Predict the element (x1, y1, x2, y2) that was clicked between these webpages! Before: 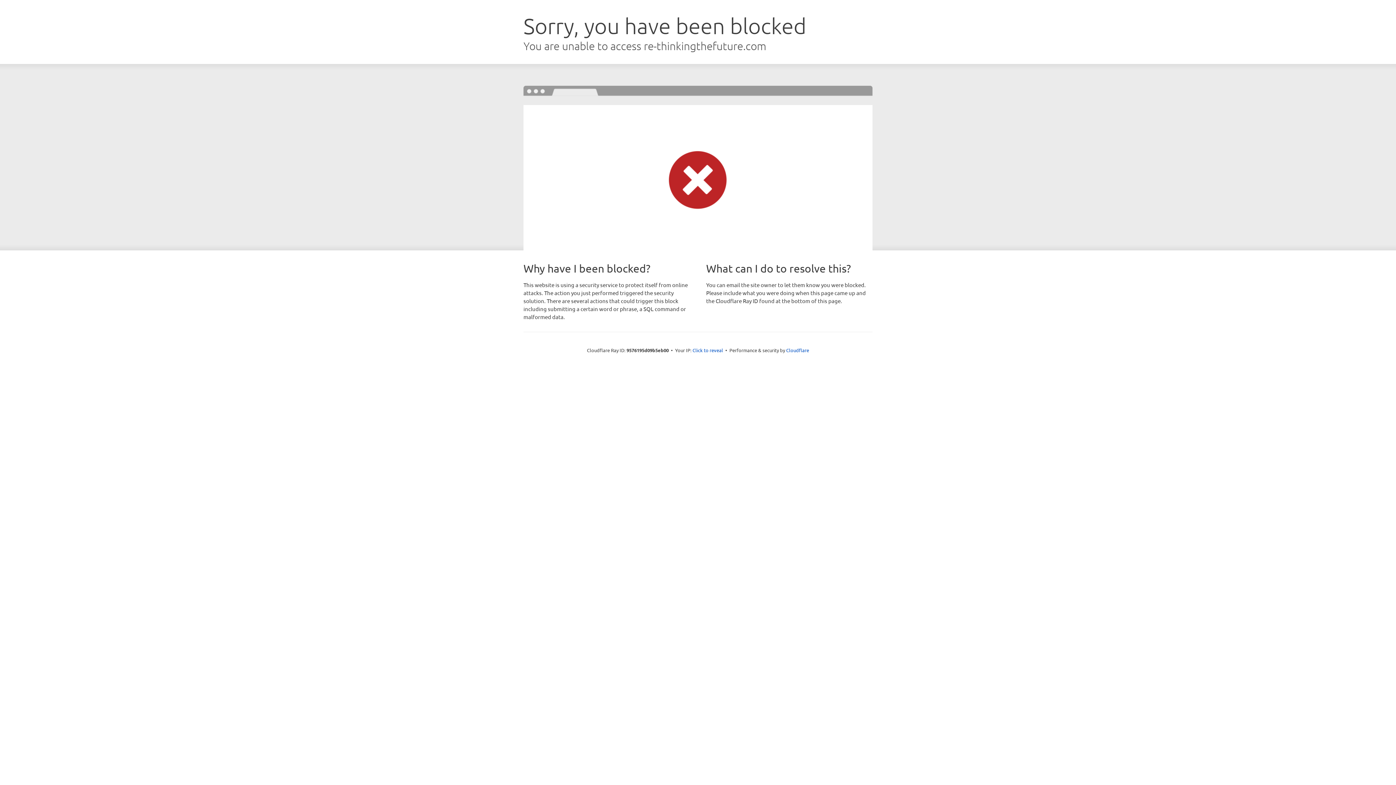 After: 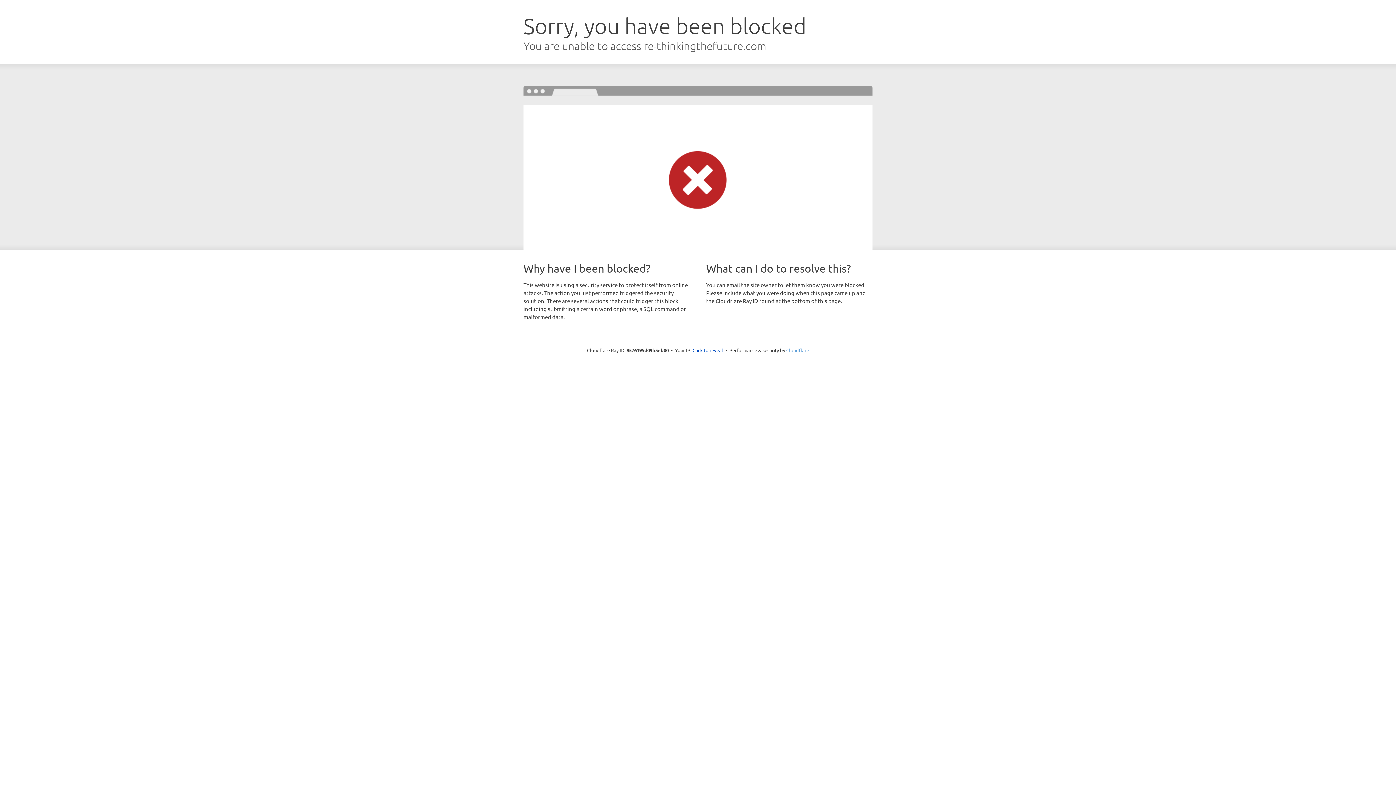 Action: bbox: (786, 347, 809, 353) label: Cloudflare